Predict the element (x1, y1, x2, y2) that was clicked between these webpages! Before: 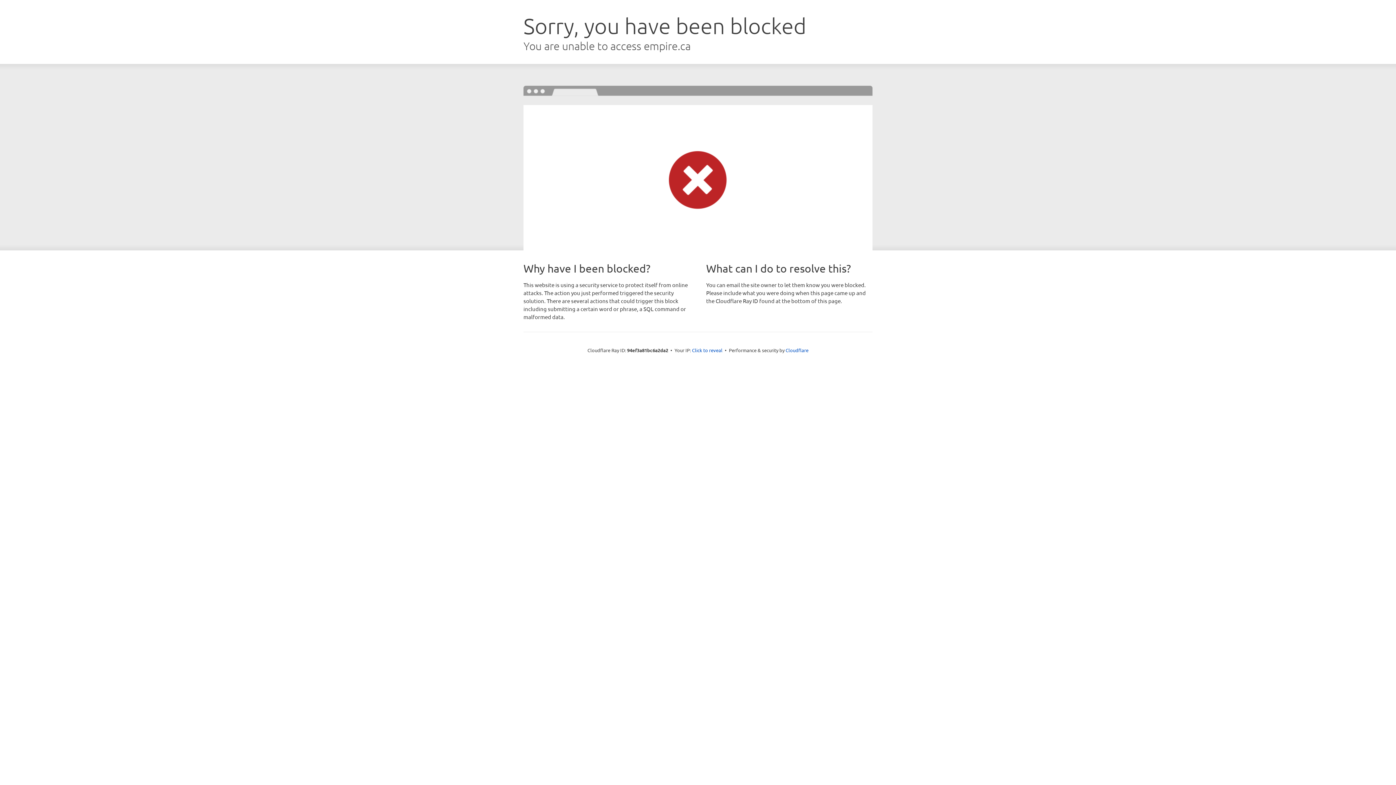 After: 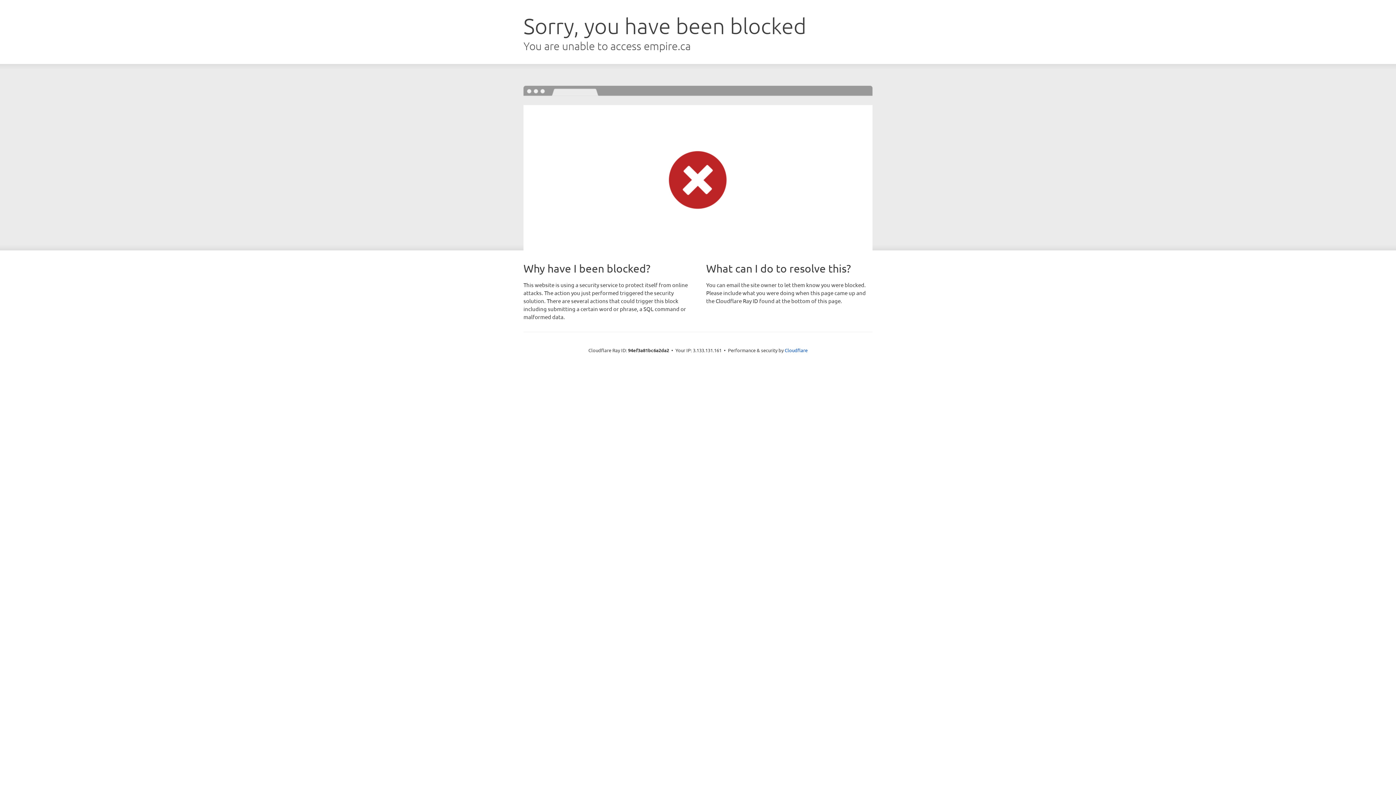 Action: bbox: (692, 346, 722, 353) label: Click to reveal